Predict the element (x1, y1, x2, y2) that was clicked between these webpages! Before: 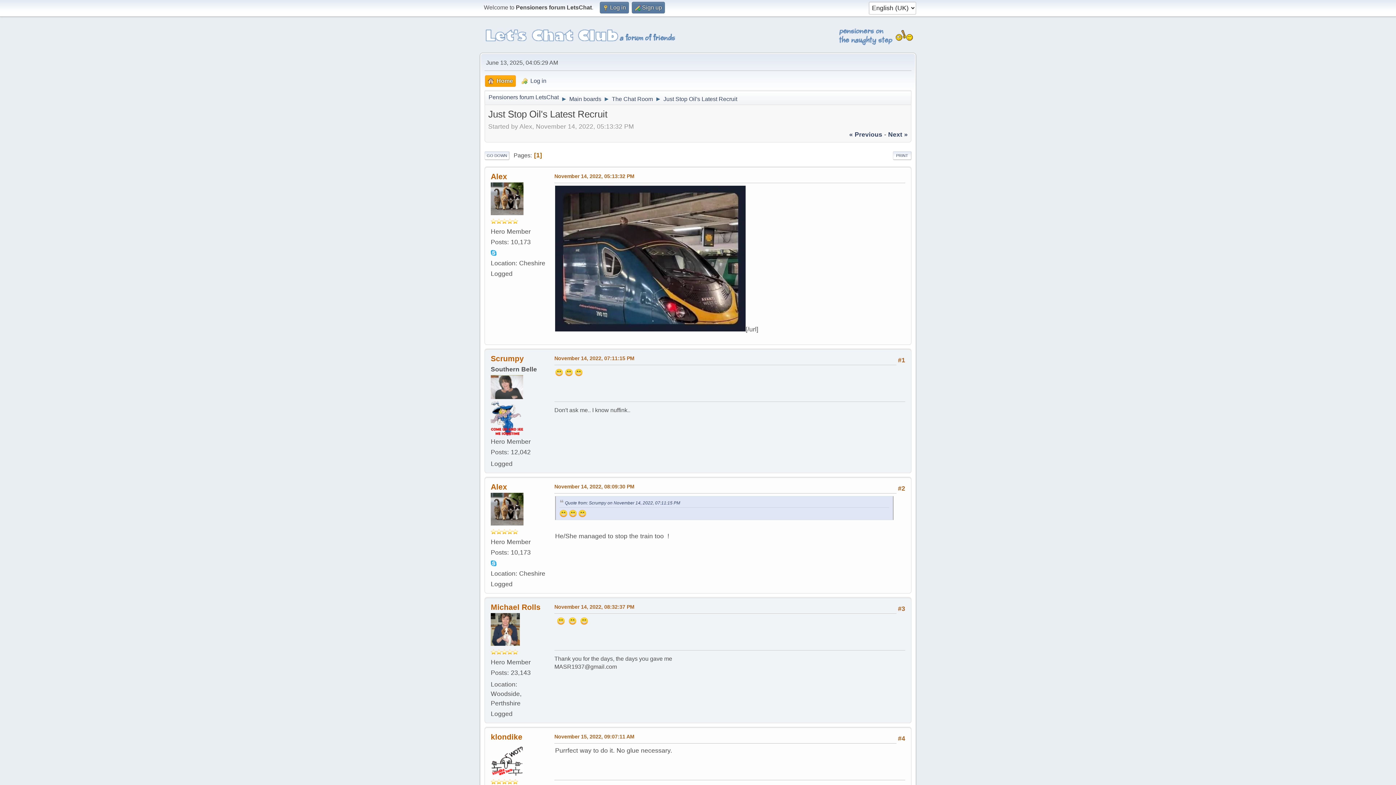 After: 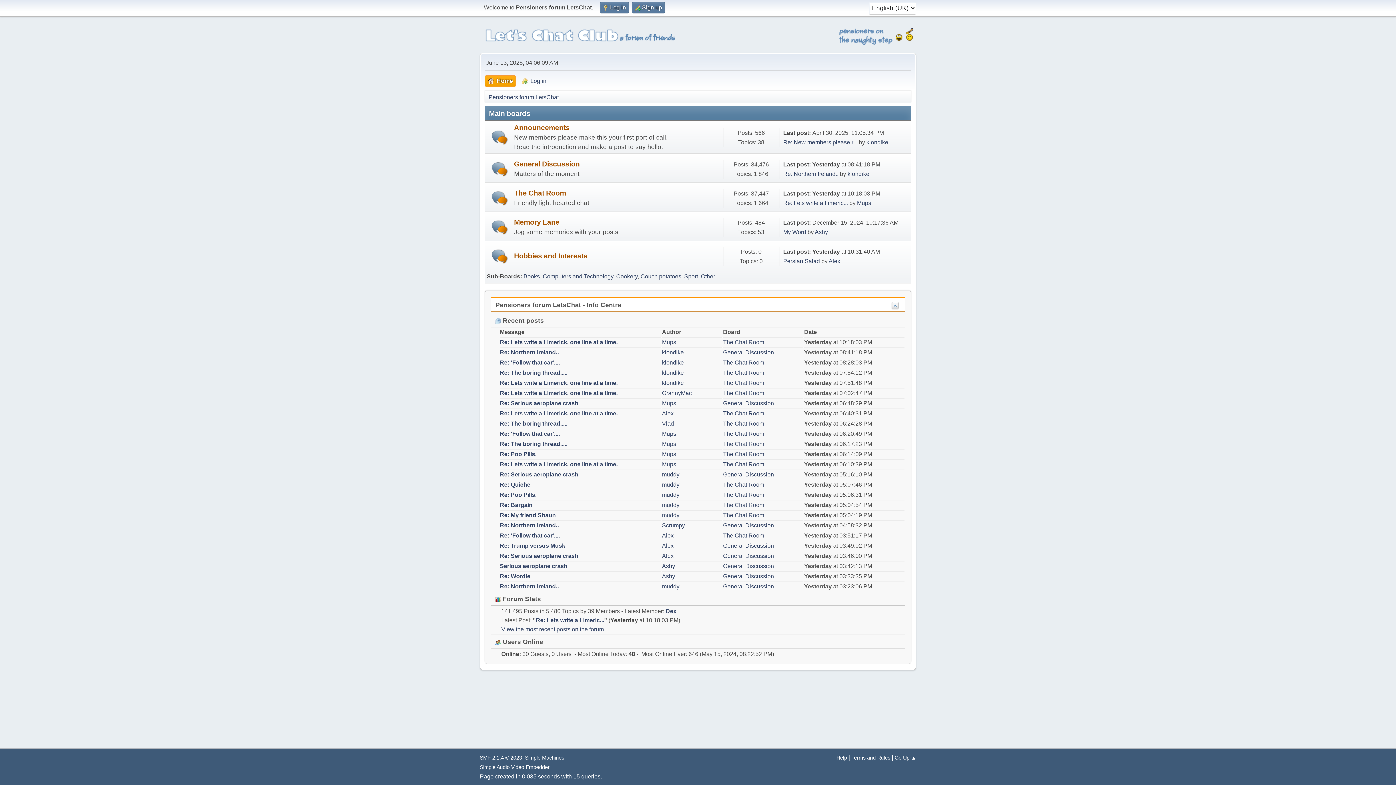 Action: bbox: (569, 91, 601, 103) label: Main boards